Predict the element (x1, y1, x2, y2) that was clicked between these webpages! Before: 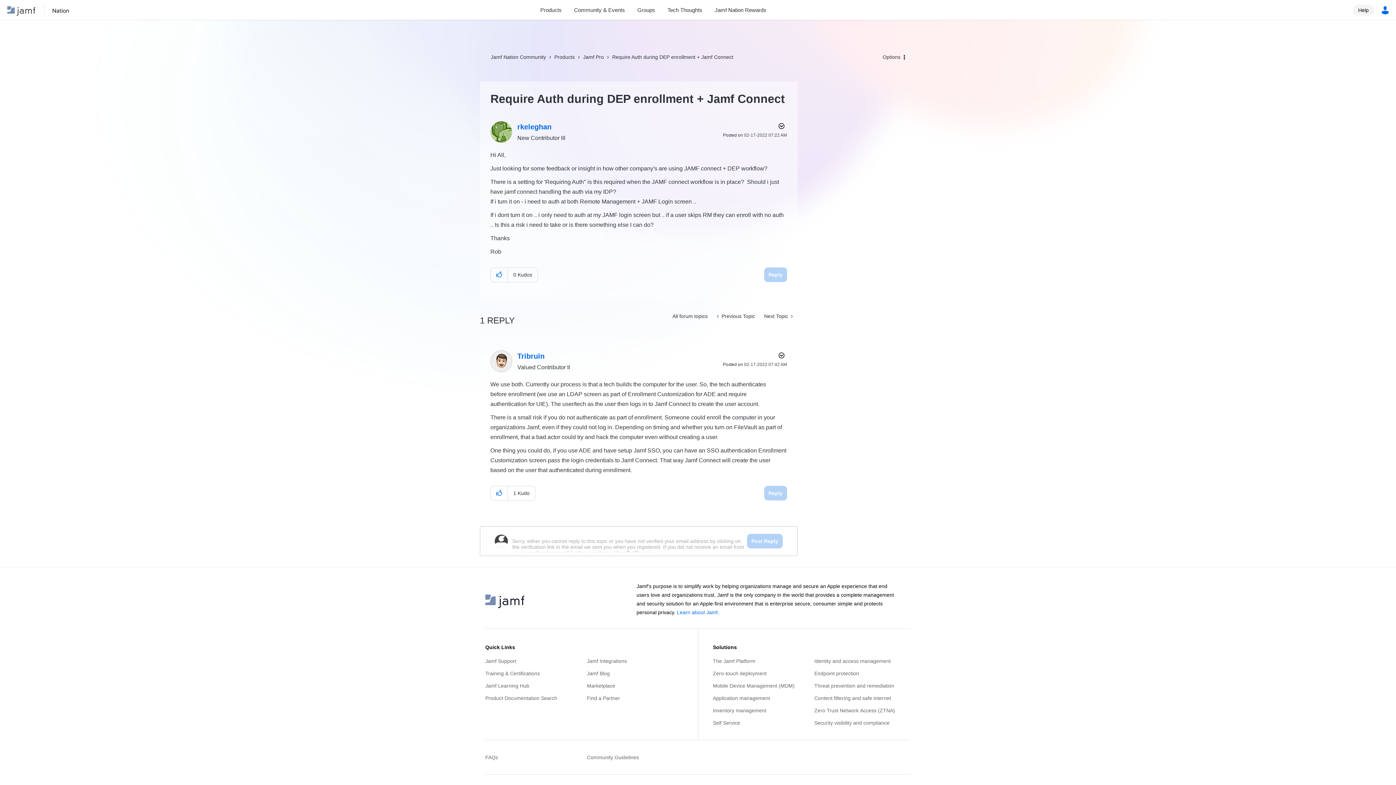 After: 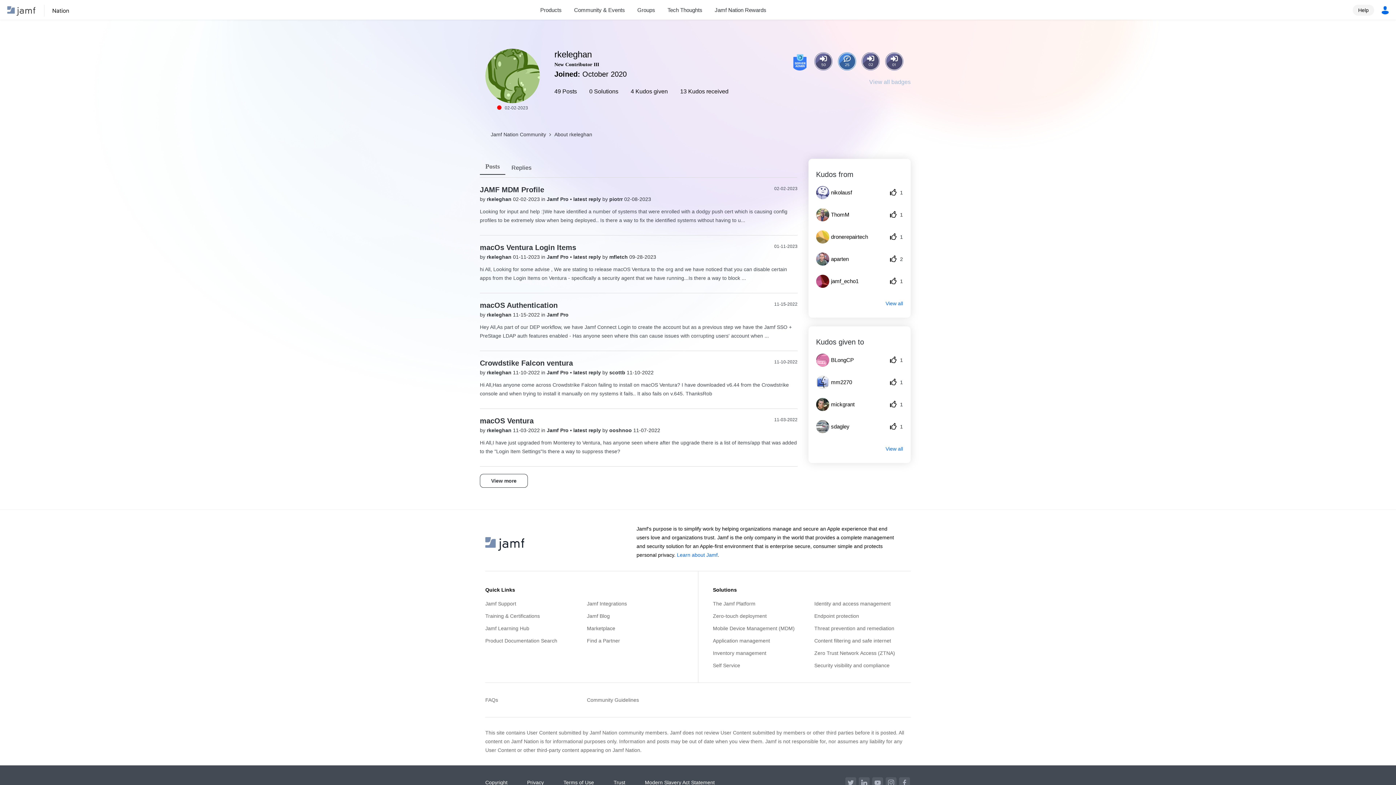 Action: label: View Profile of rkeleghan bbox: (517, 122, 551, 130)